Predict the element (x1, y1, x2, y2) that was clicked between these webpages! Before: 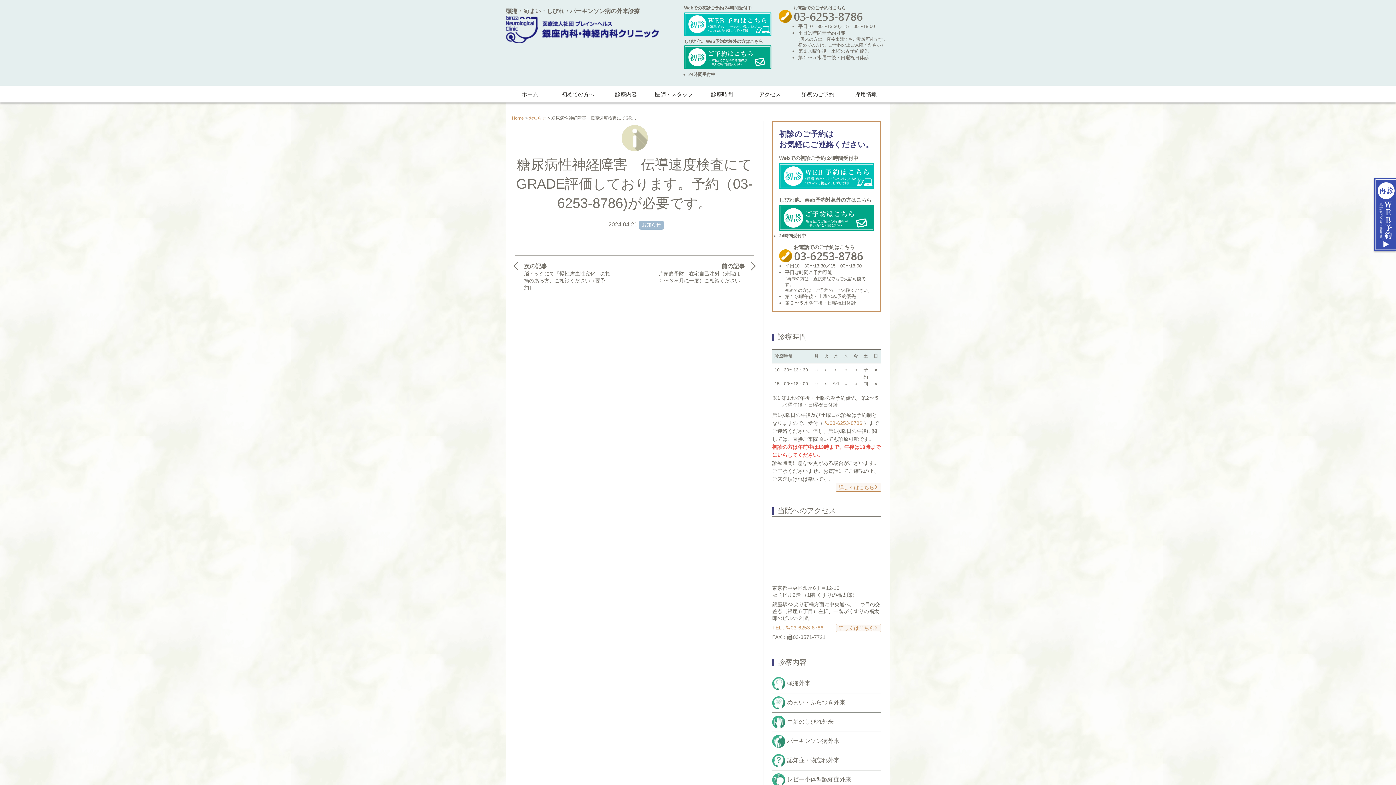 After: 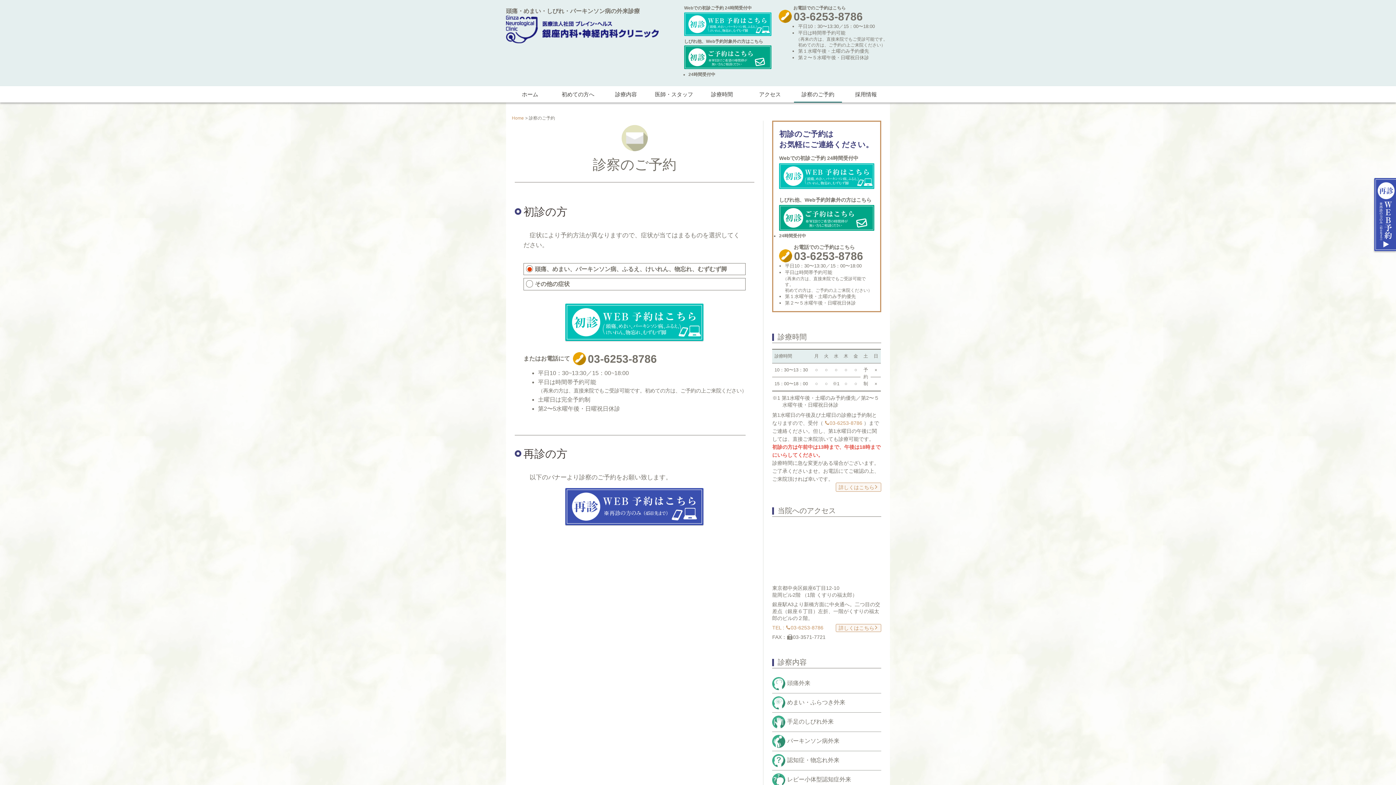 Action: label: 診察のご予約 bbox: (794, 90, 842, 98)